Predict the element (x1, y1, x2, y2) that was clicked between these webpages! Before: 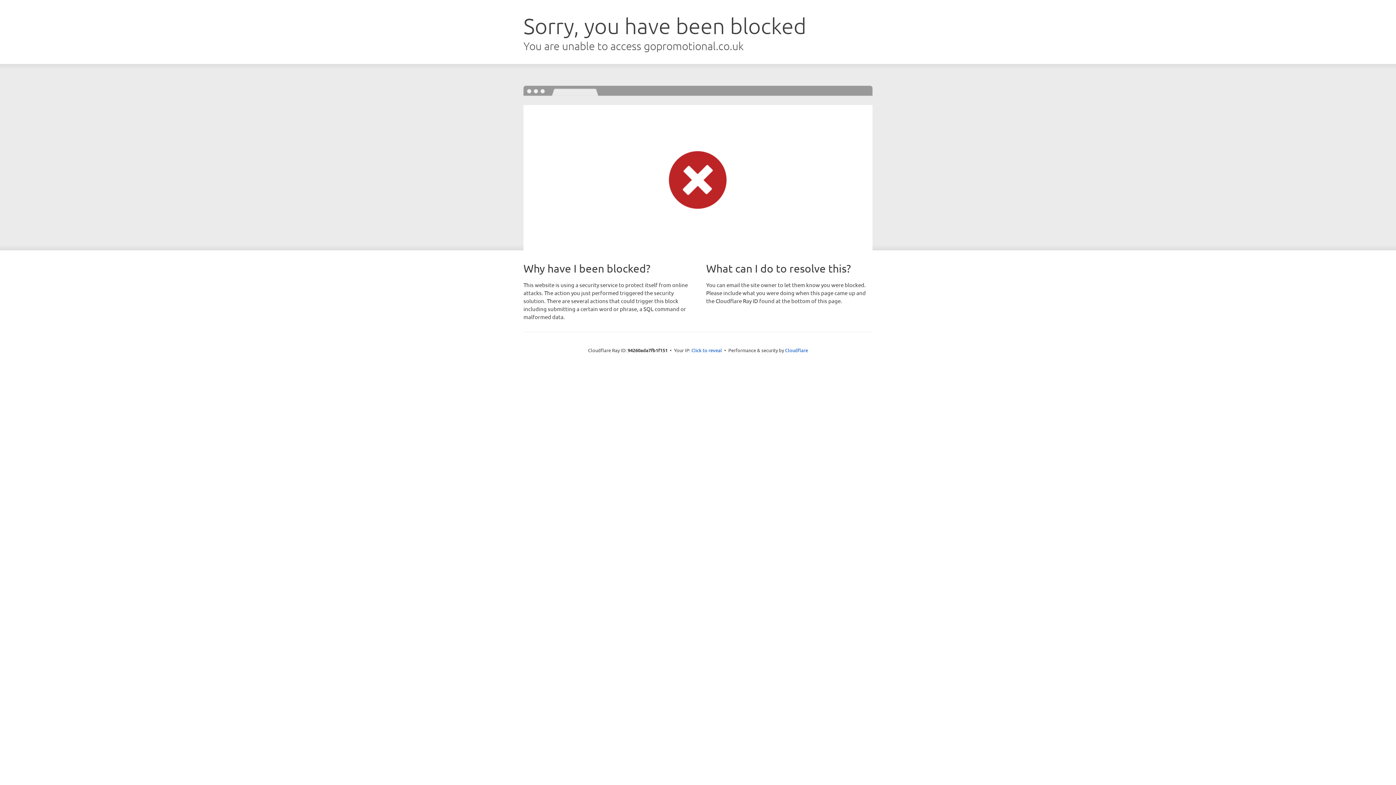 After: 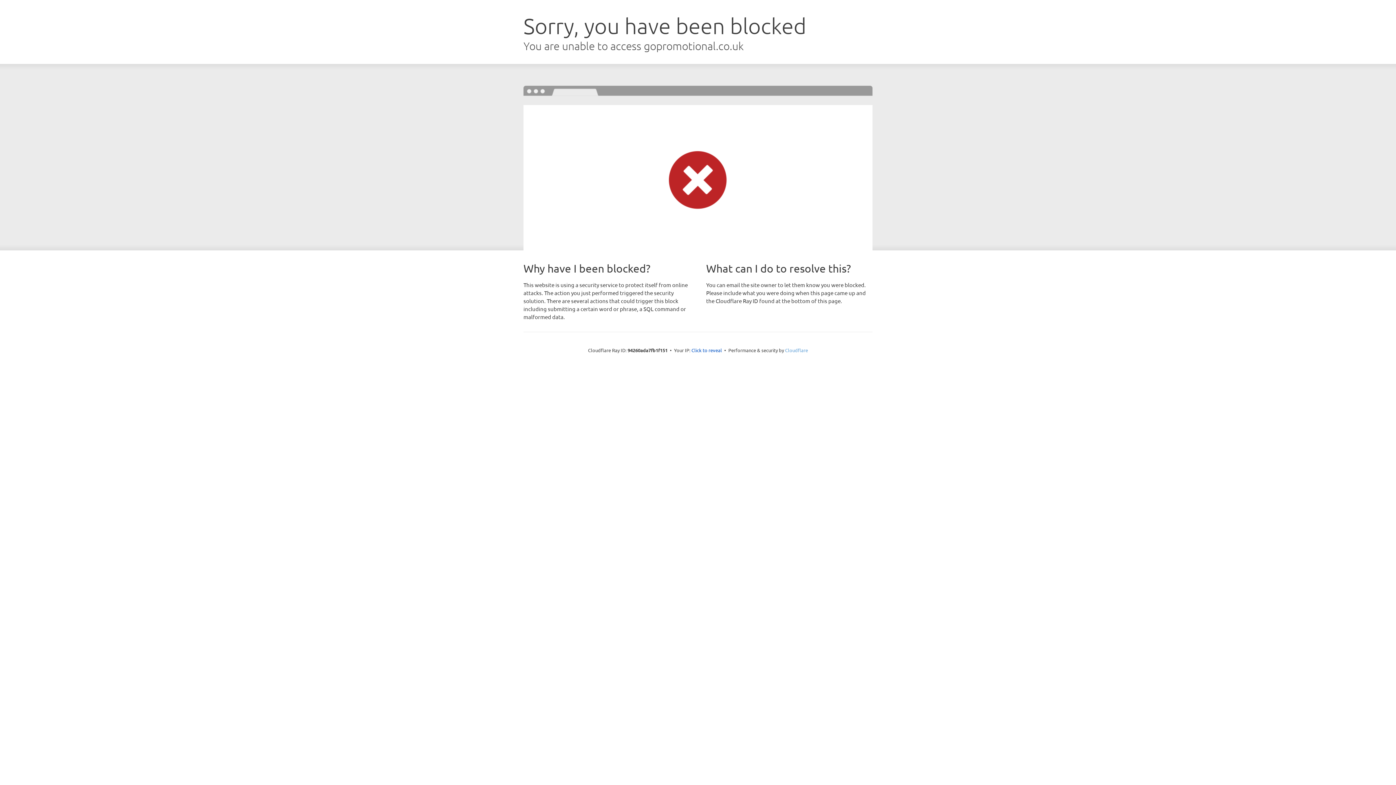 Action: bbox: (785, 347, 808, 353) label: Cloudflare